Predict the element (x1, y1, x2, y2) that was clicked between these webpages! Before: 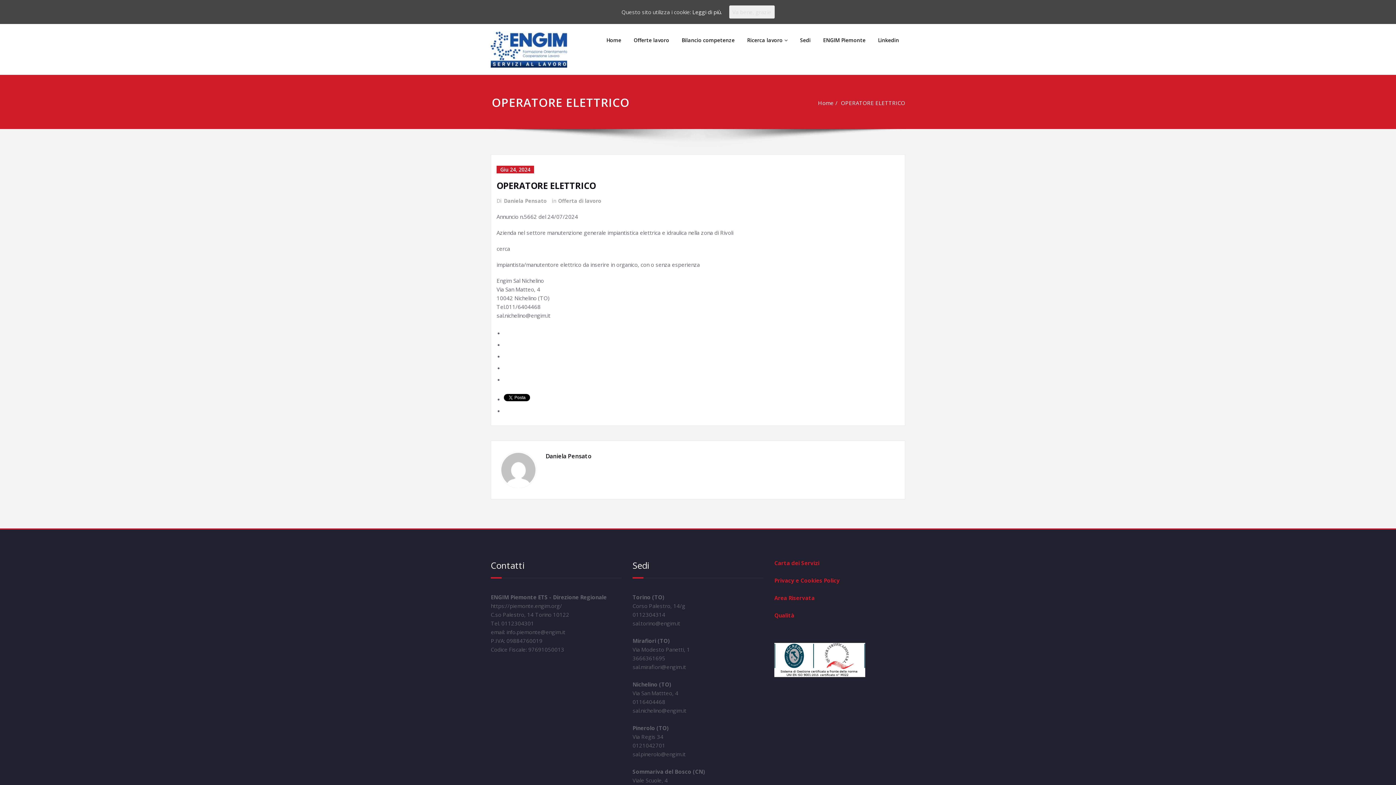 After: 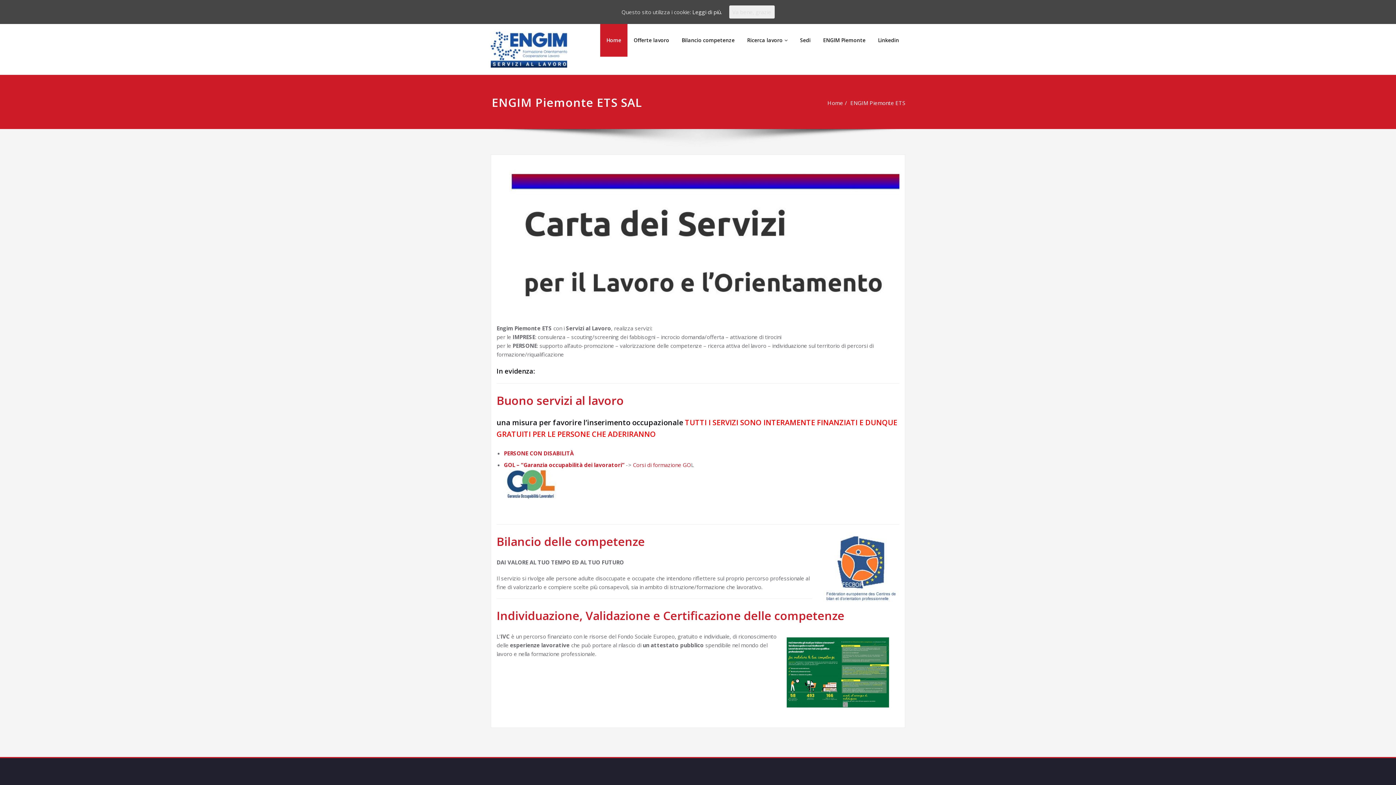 Action: label: Home bbox: (600, 24, 627, 56)